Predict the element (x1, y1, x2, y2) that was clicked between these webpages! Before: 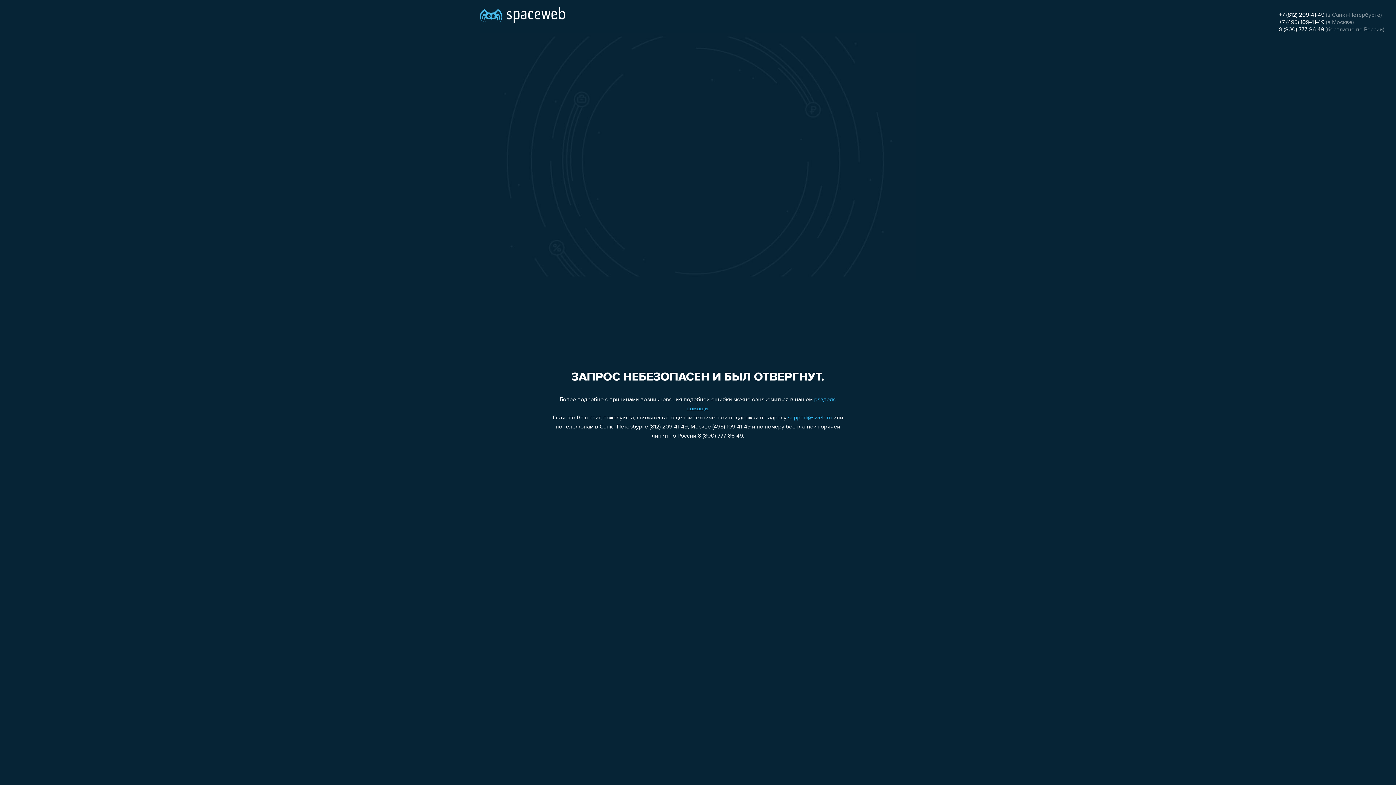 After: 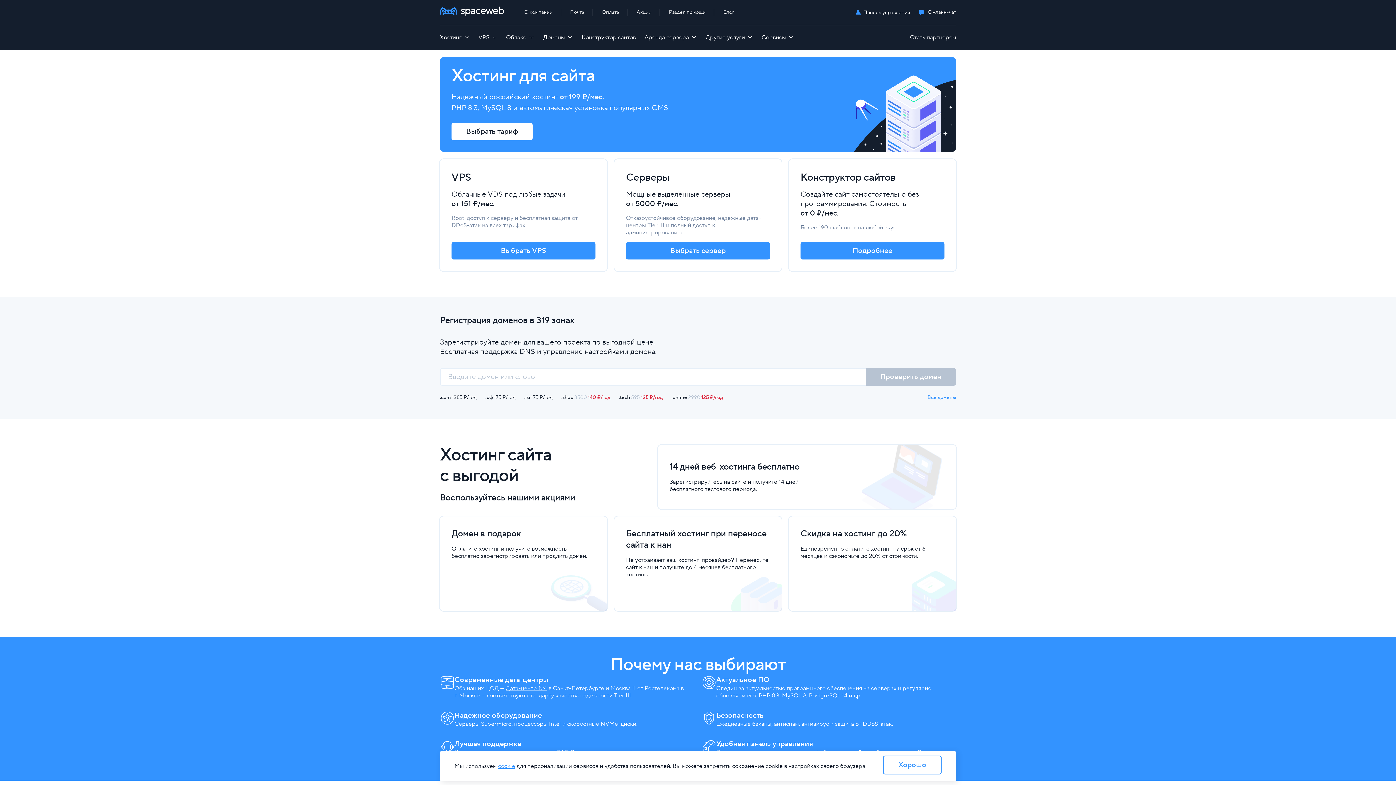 Action: bbox: (480, 0, 565, 25)